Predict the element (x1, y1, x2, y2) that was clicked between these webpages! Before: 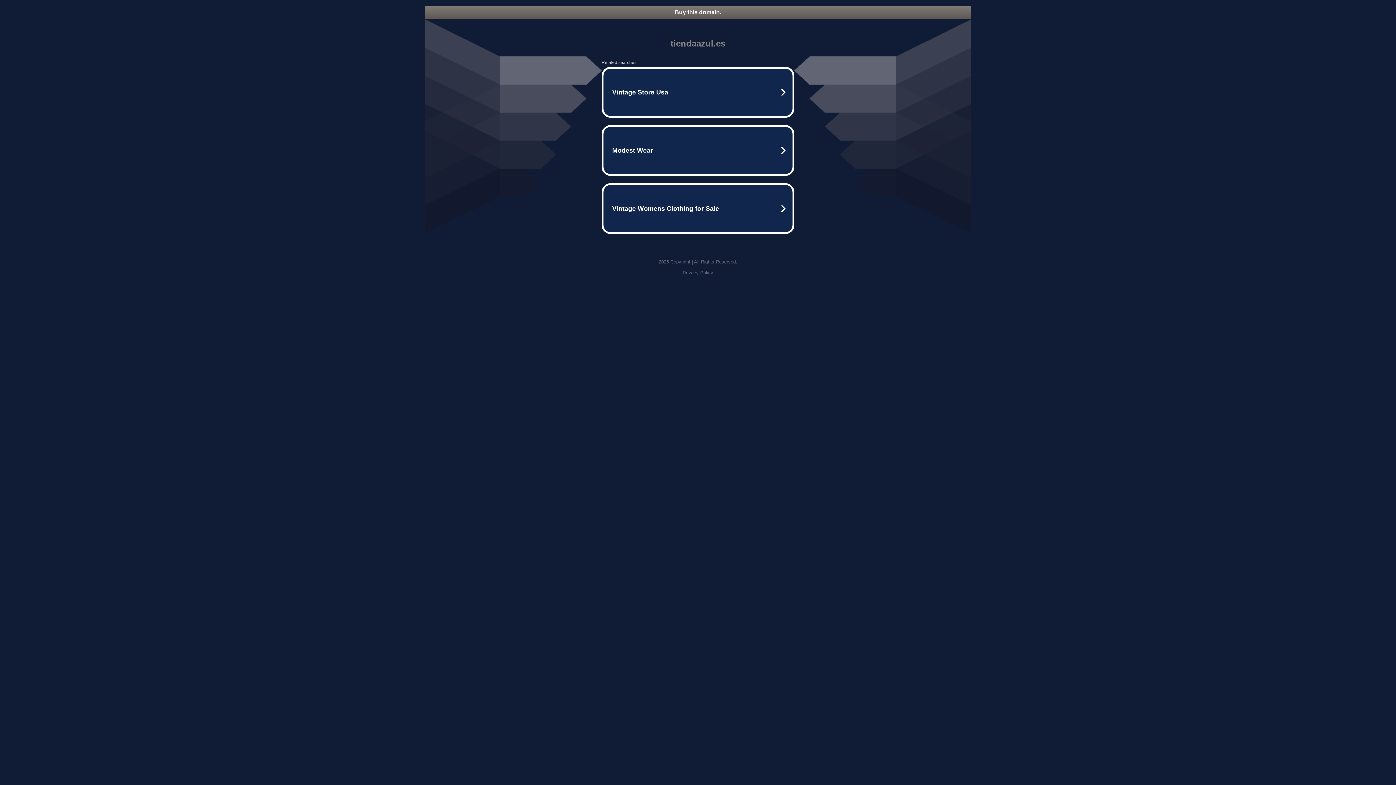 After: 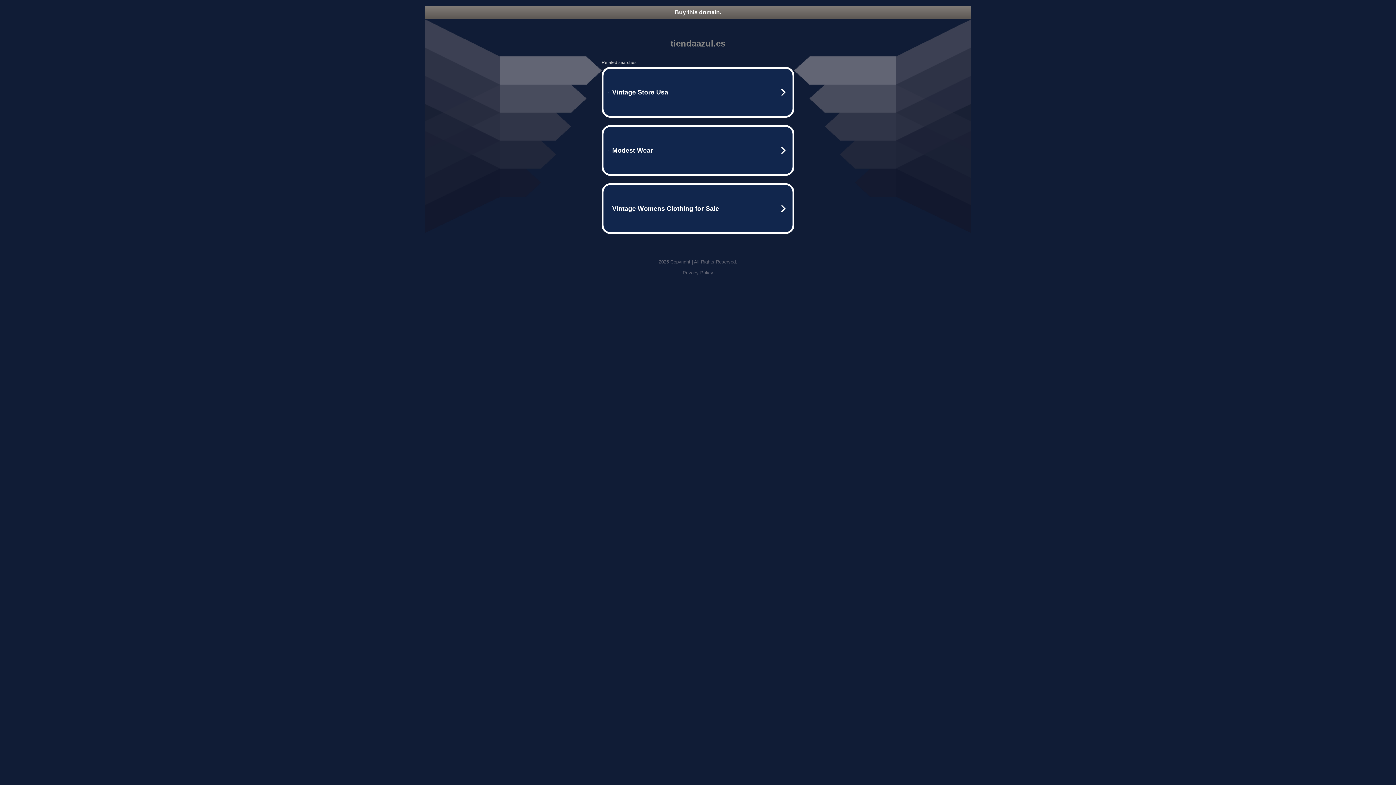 Action: label: Buy this domain. bbox: (425, 5, 970, 18)